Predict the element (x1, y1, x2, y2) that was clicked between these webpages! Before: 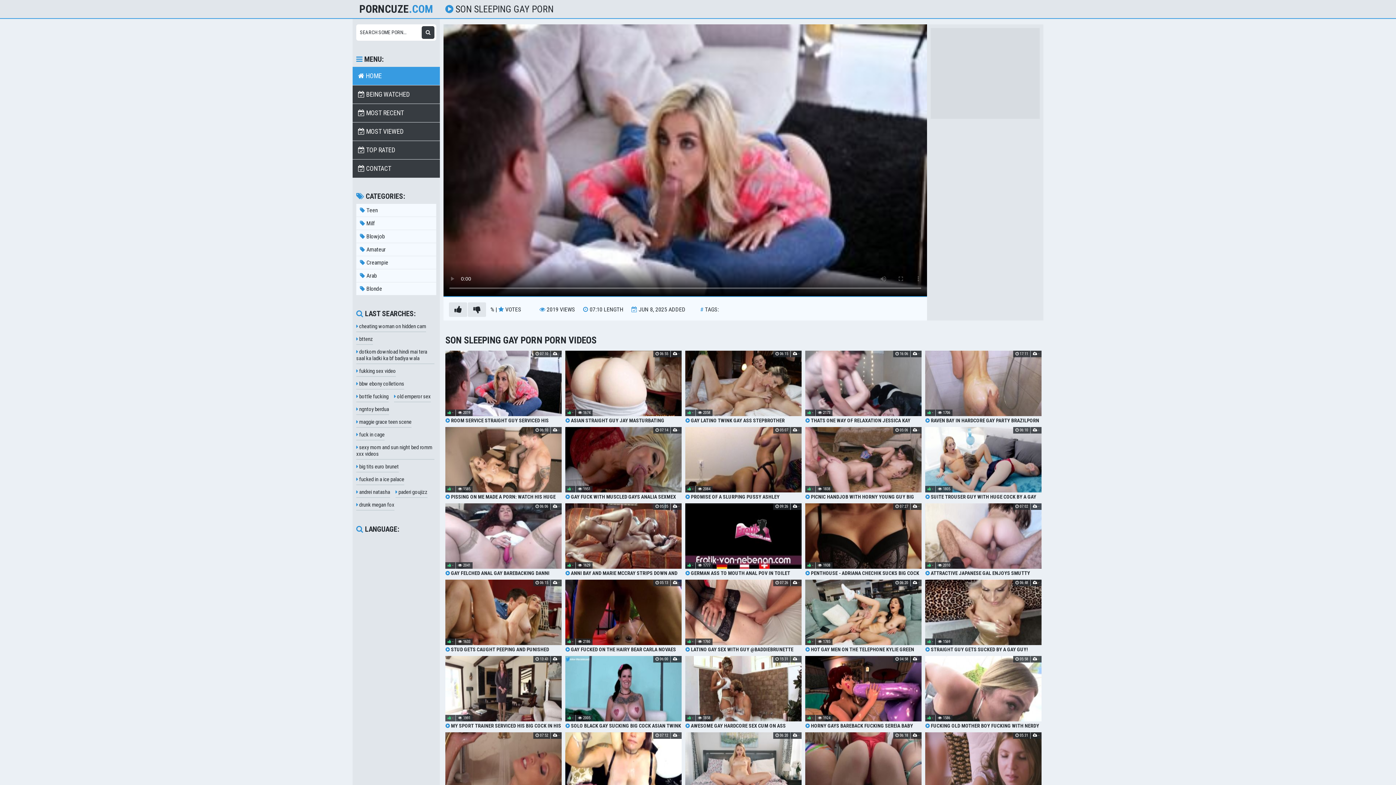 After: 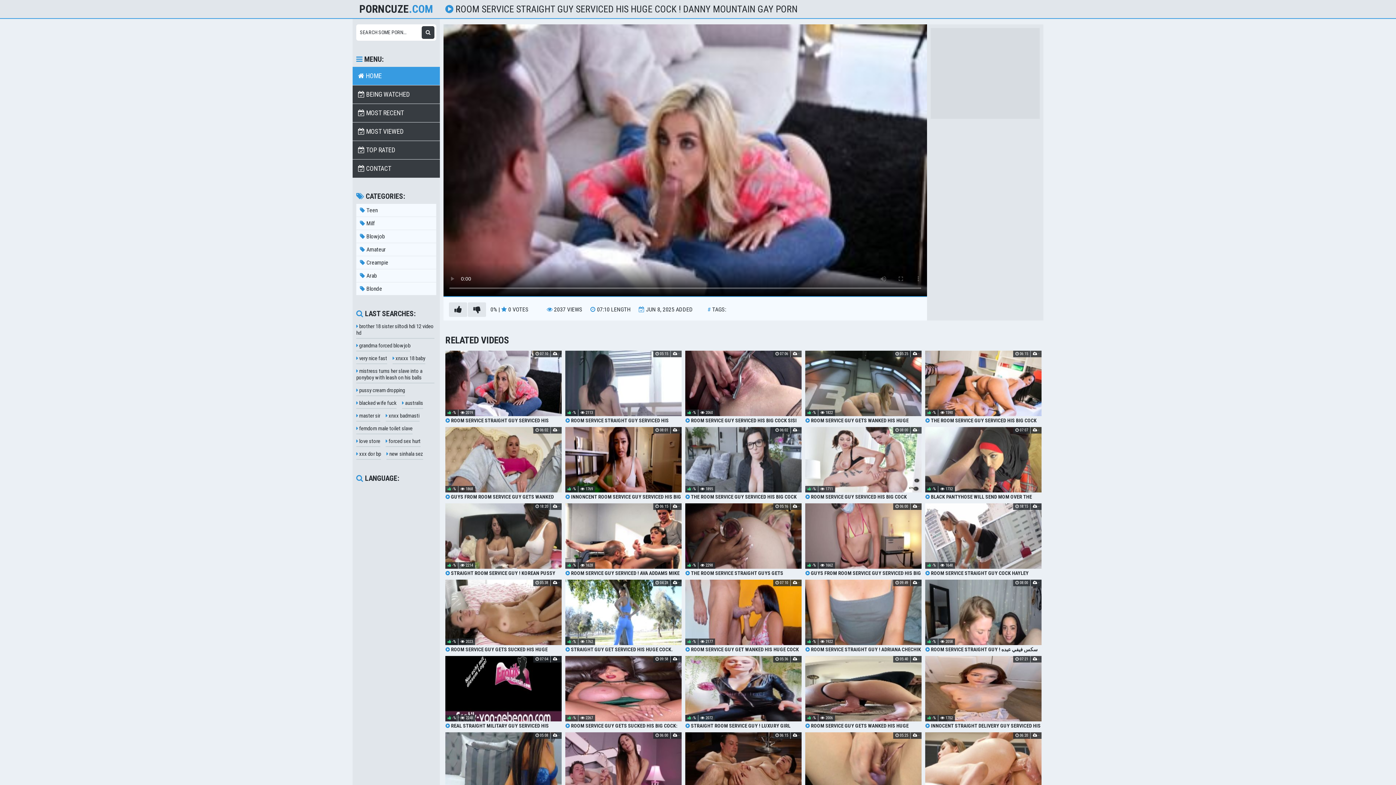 Action: bbox: (445, 350, 561, 423) label:  ROOM SERVICE STRAIGHT GUY SERVICED HIS HUGE COCK ! DANNY MOUNTAIN GAY PORN